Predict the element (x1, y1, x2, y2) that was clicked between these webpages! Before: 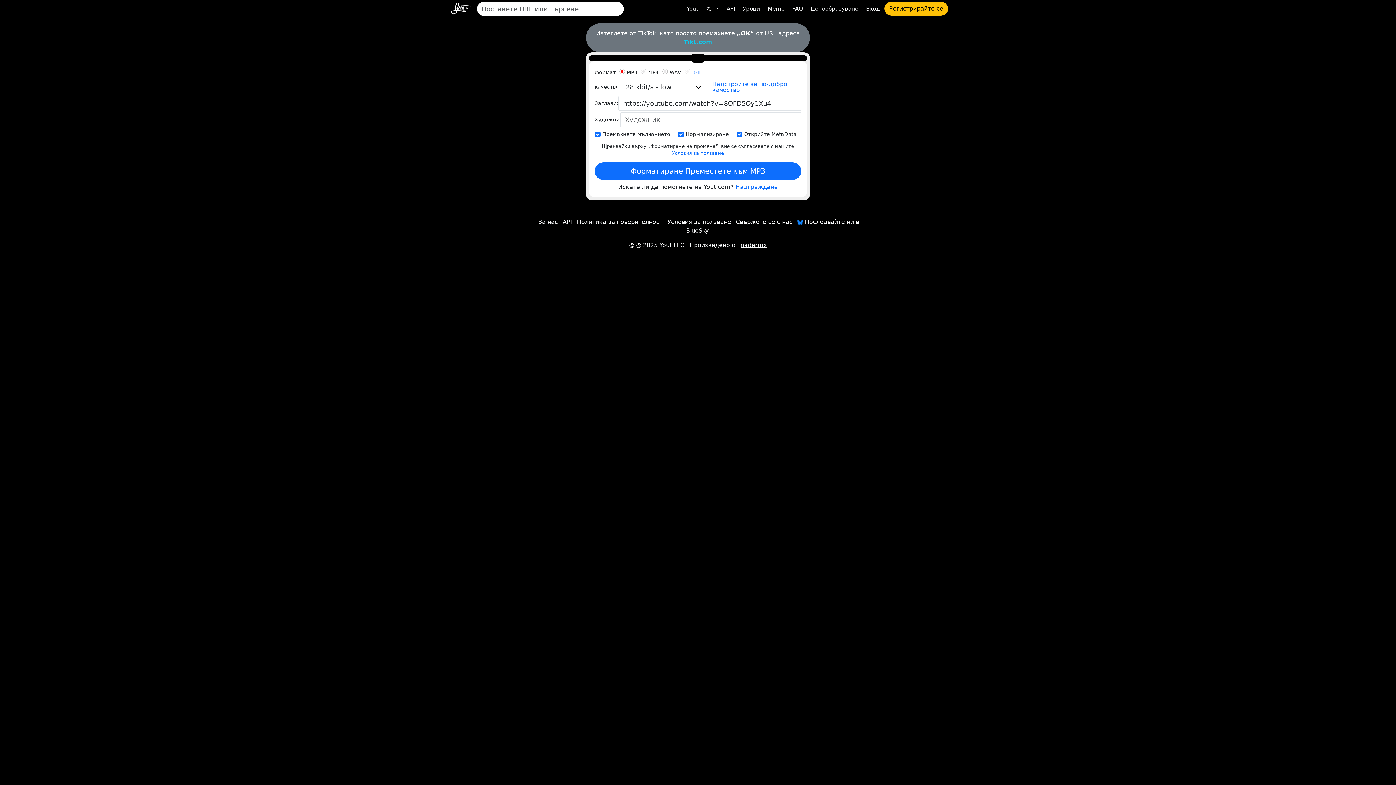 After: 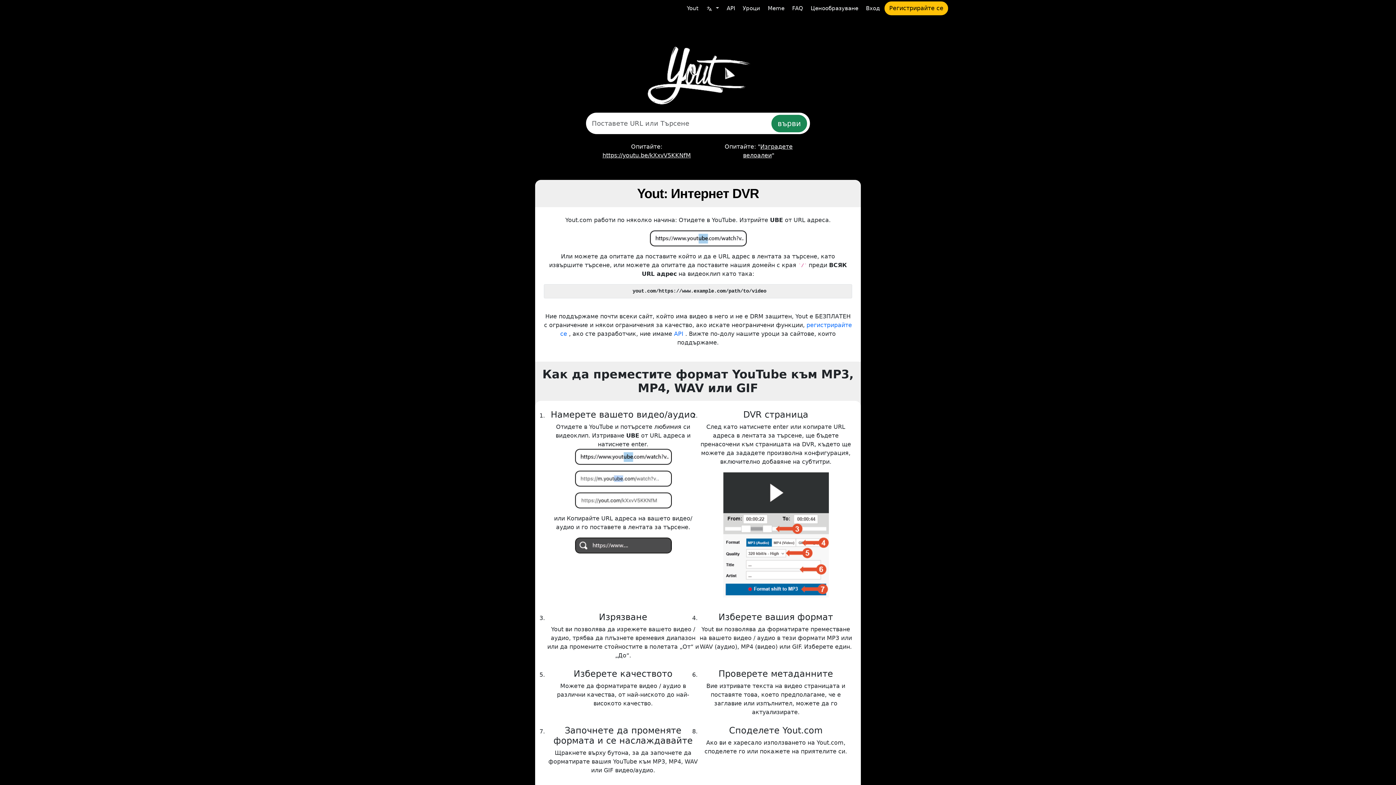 Action: label:   2025 Yout LLC bbox: (629, 280, 684, 286)